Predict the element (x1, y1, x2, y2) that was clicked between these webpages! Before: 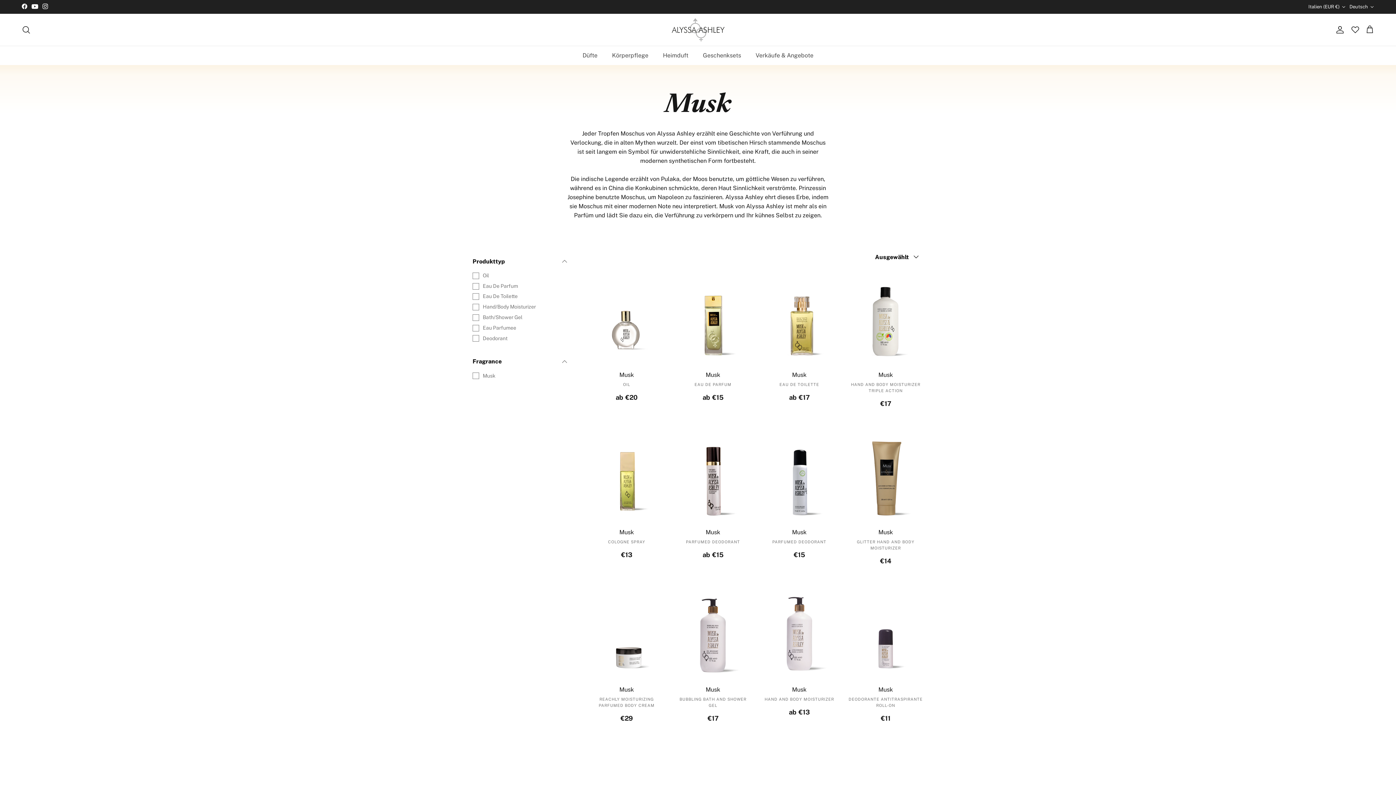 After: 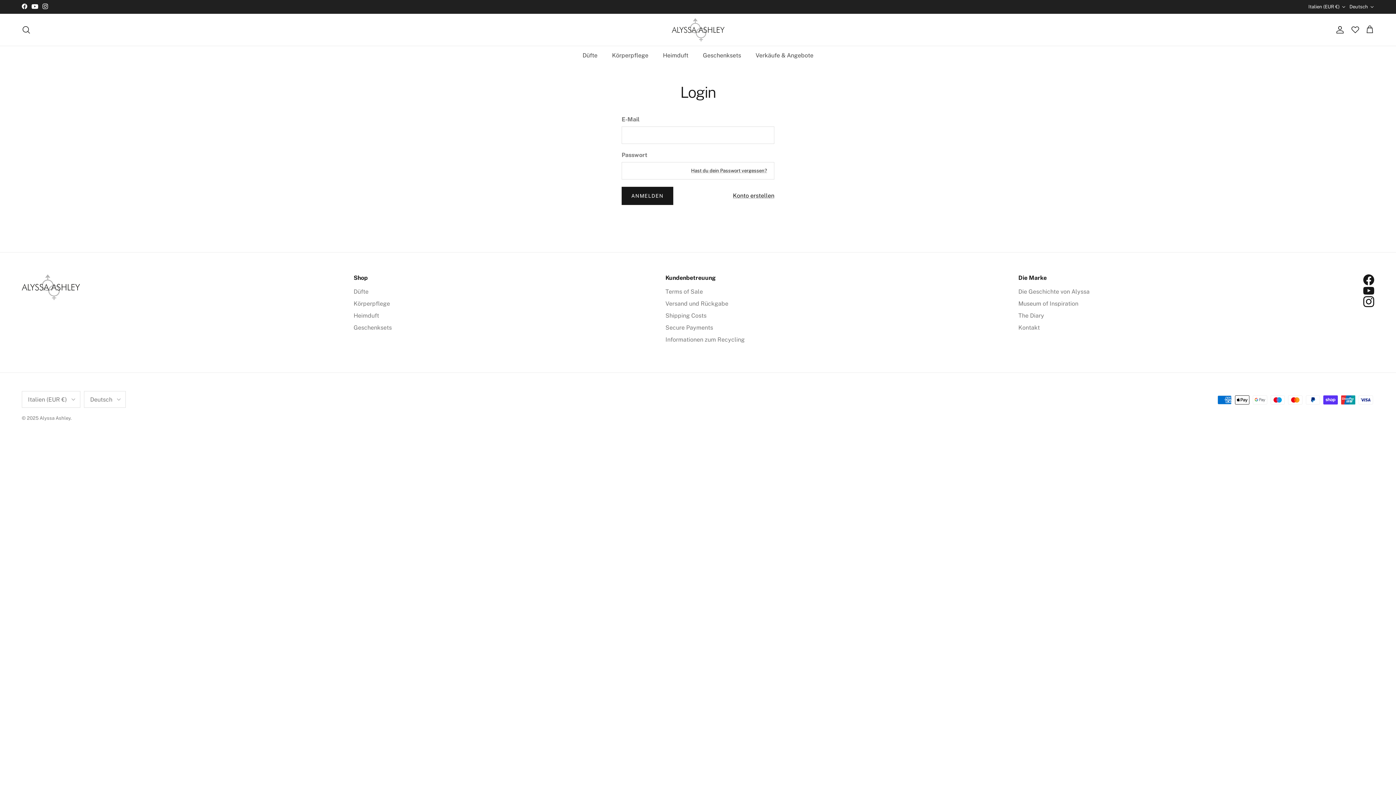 Action: bbox: (1333, 25, 1344, 34) label: Konto